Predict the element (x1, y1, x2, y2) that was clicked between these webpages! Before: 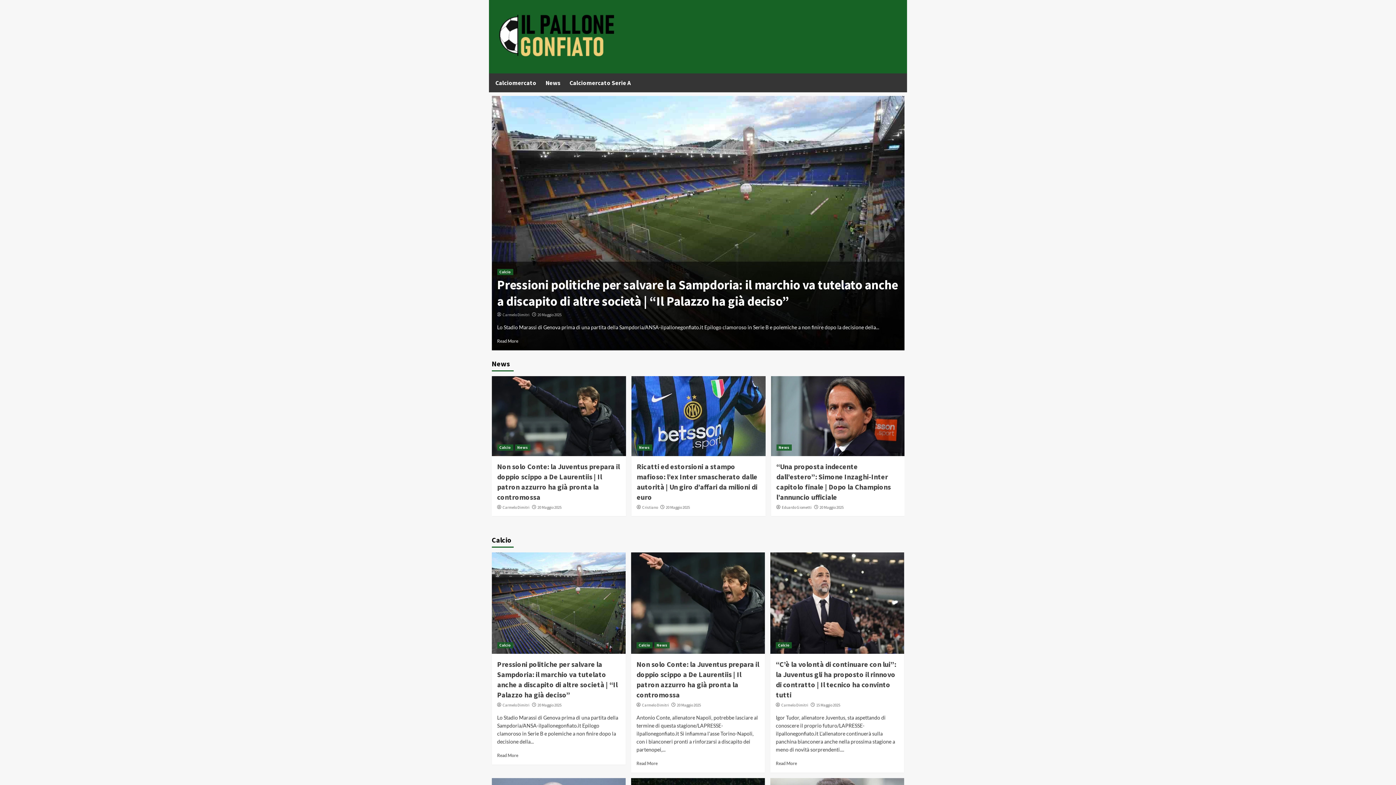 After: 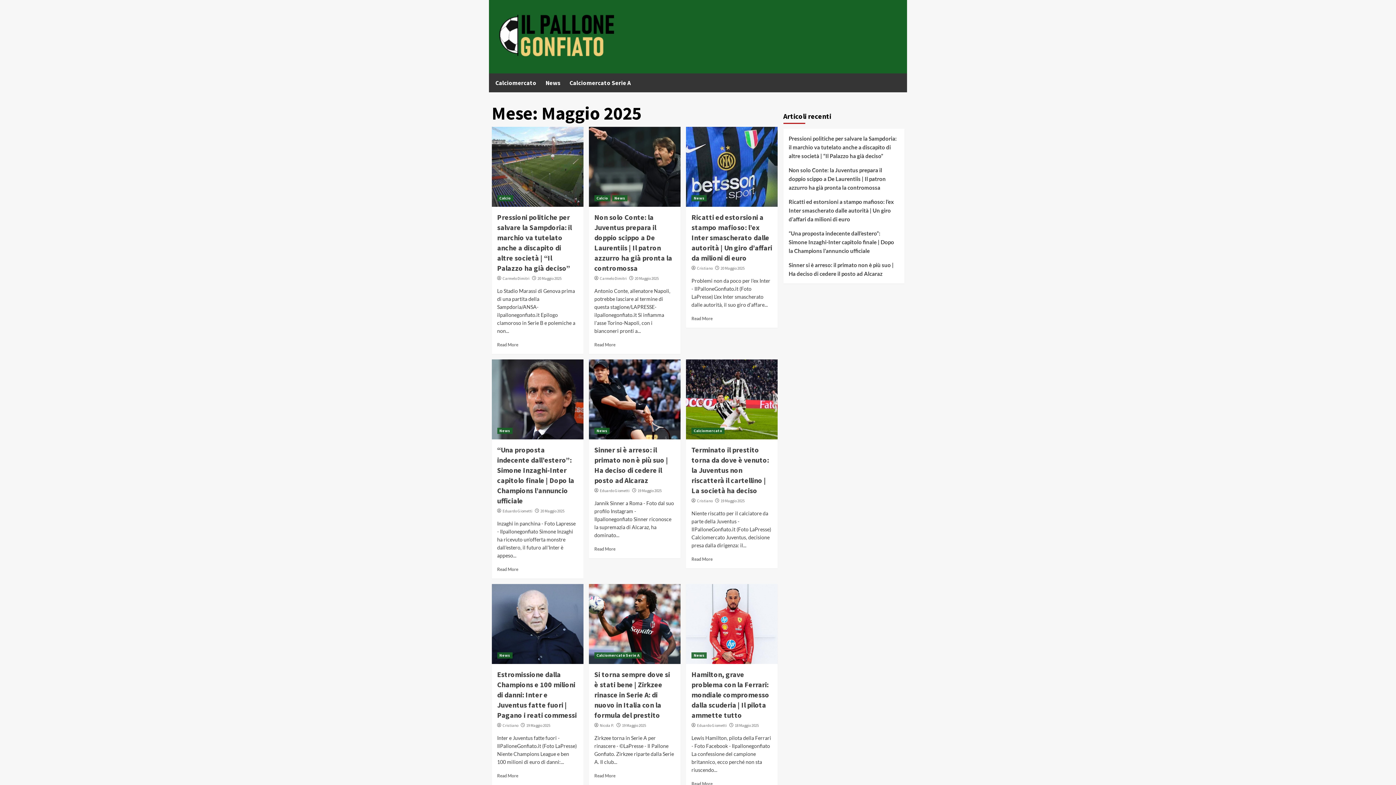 Action: bbox: (816, 702, 840, 708) label: 15 Maggio 2025